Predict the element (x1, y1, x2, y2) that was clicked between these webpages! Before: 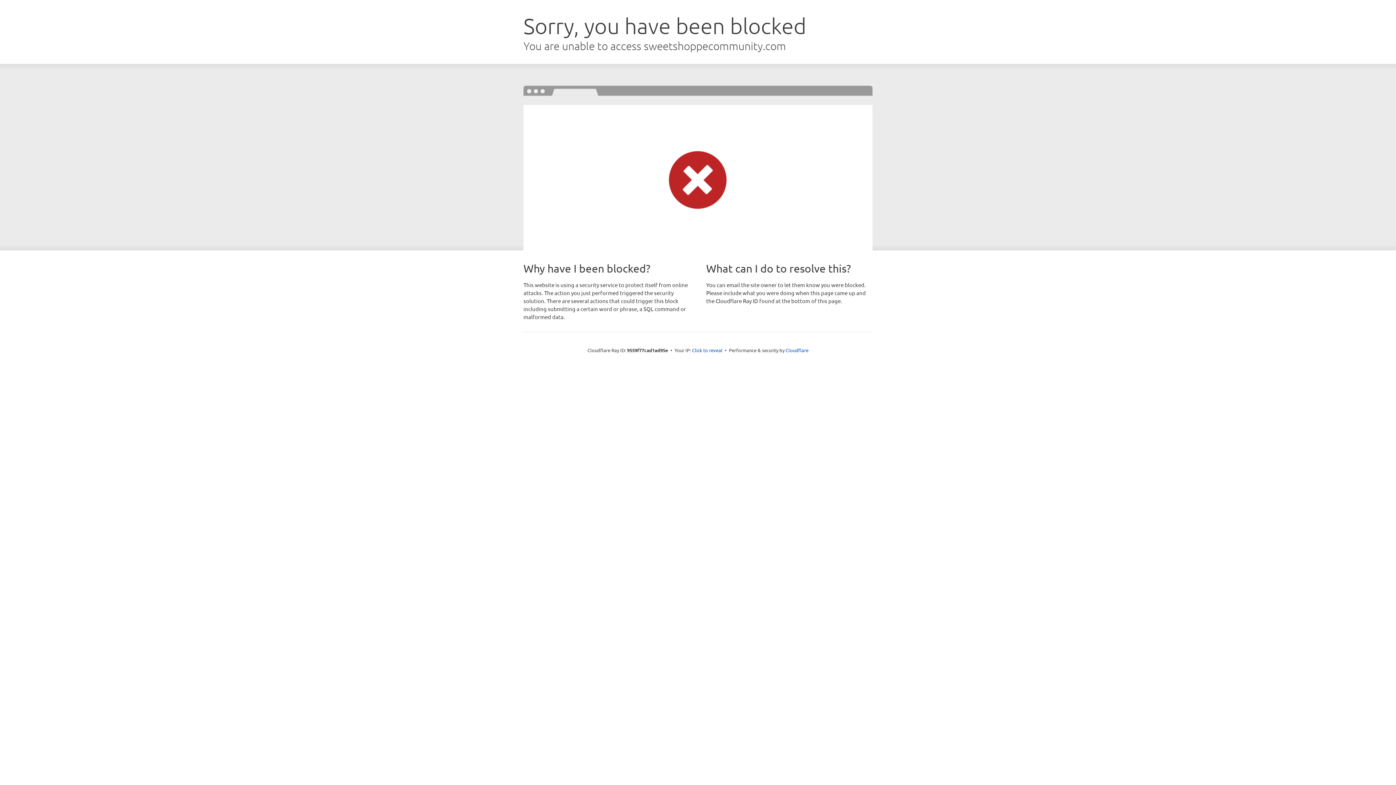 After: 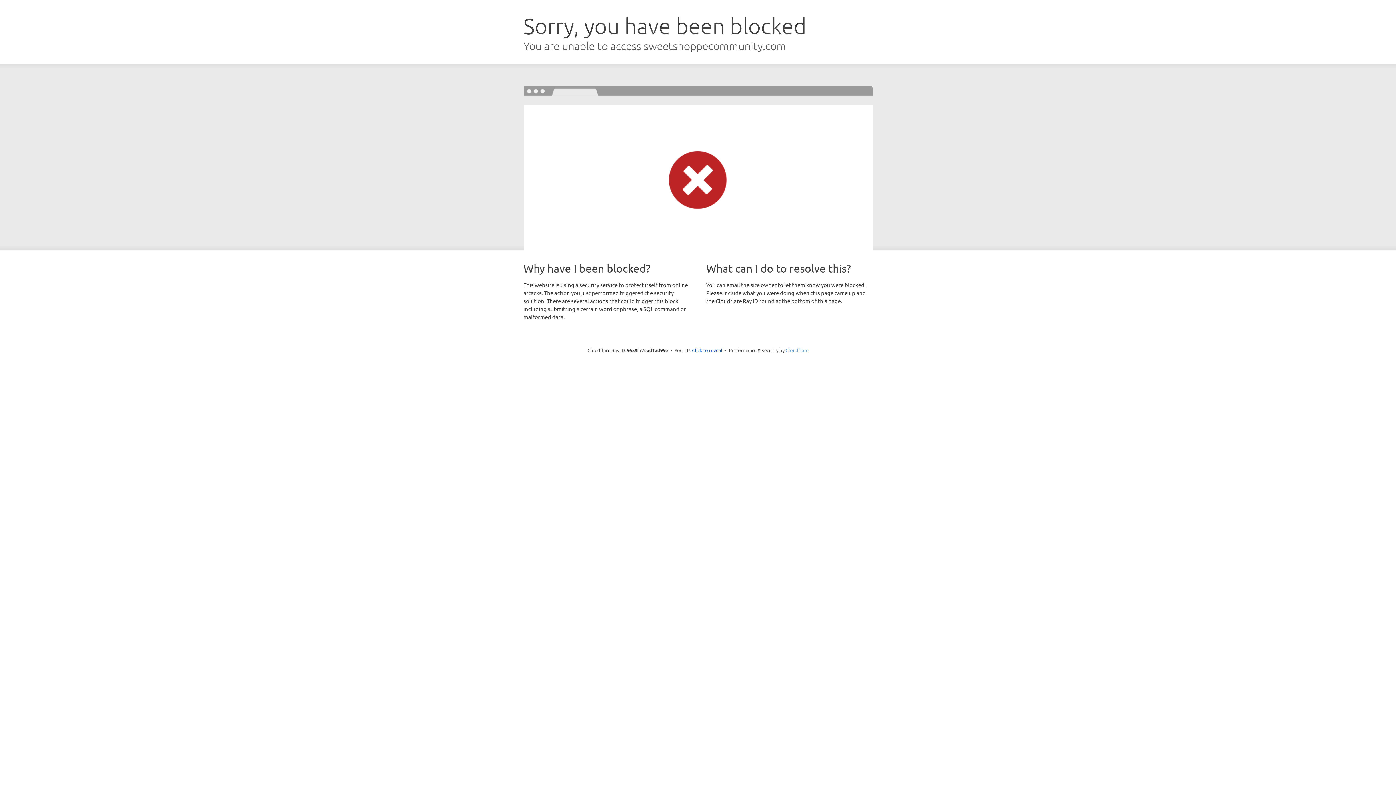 Action: label: Cloudflare bbox: (785, 347, 808, 353)